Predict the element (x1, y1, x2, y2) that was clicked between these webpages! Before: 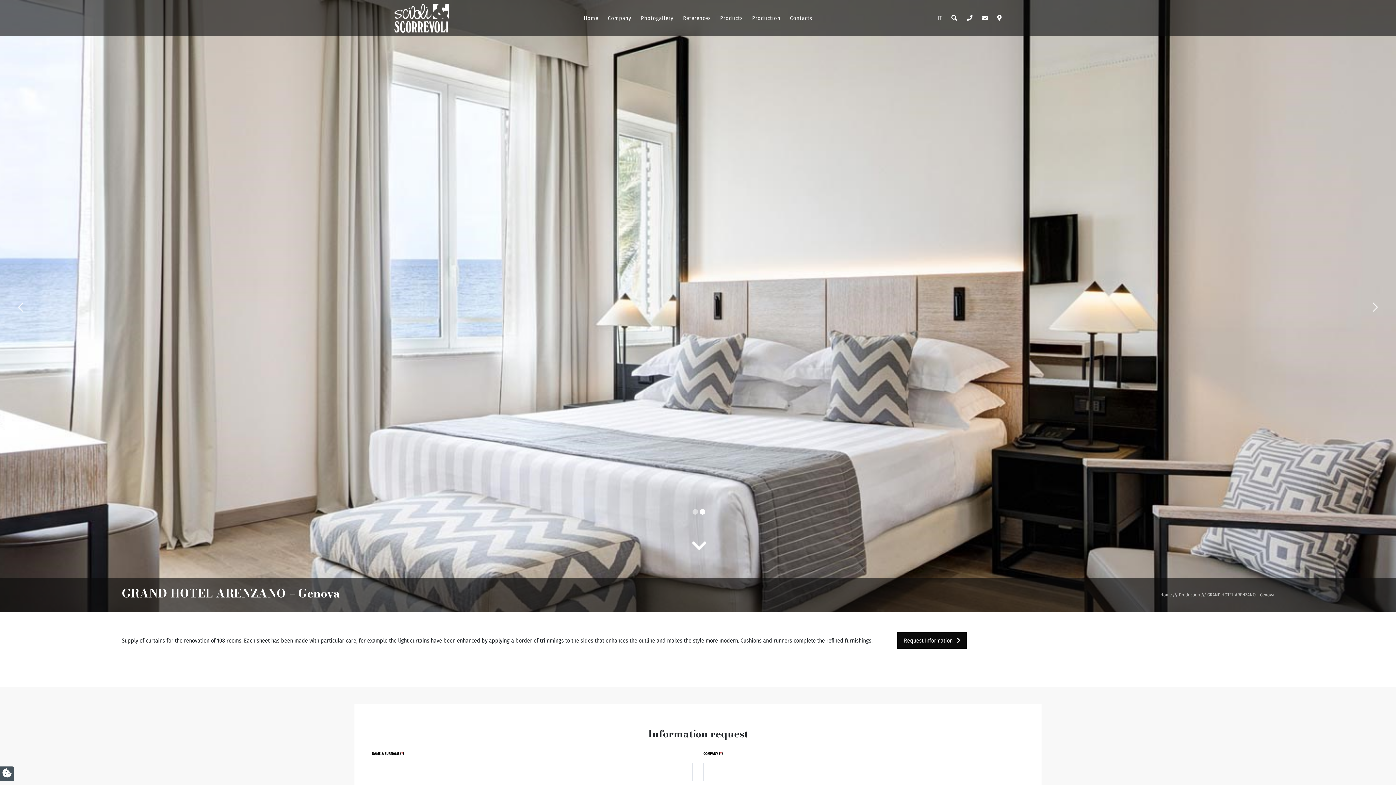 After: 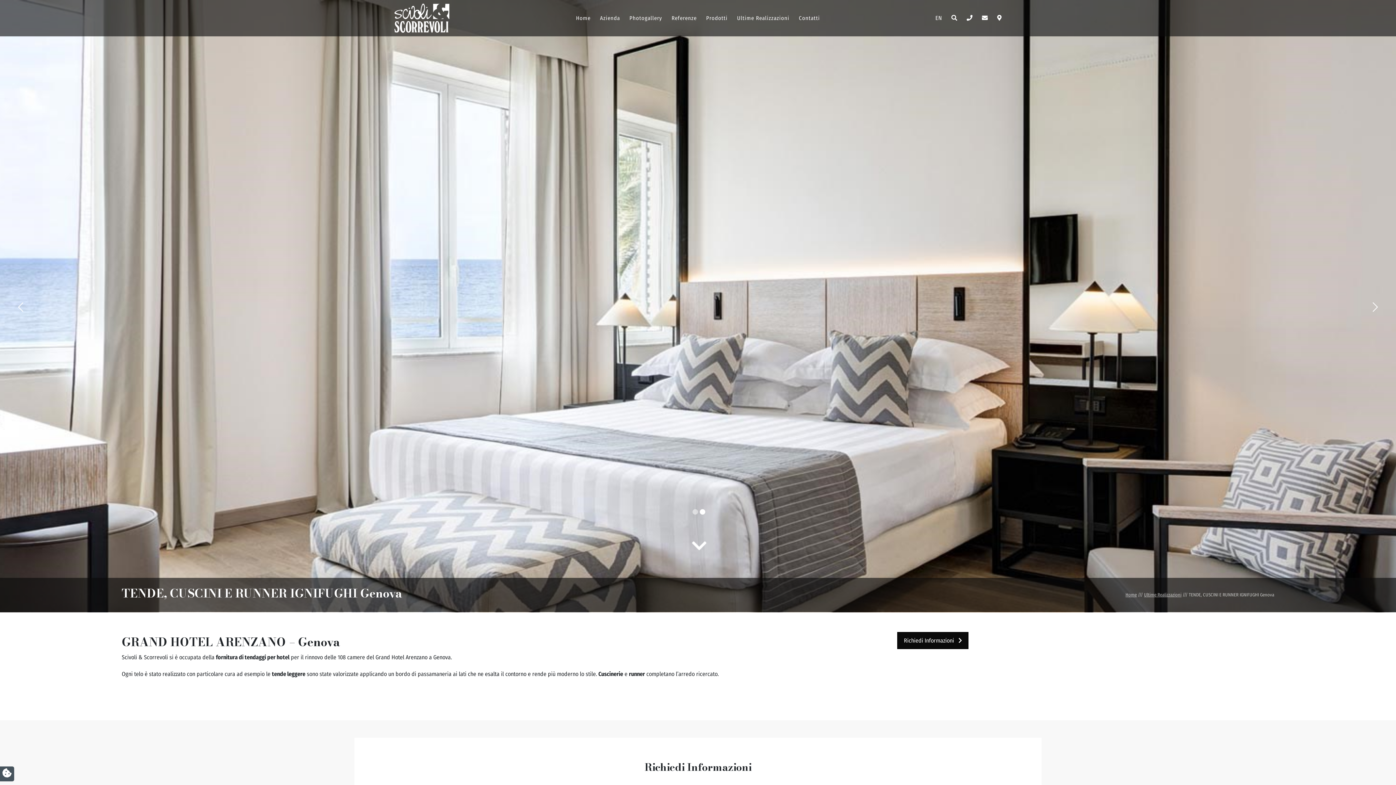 Action: bbox: (938, 14, 942, 21) label: IT